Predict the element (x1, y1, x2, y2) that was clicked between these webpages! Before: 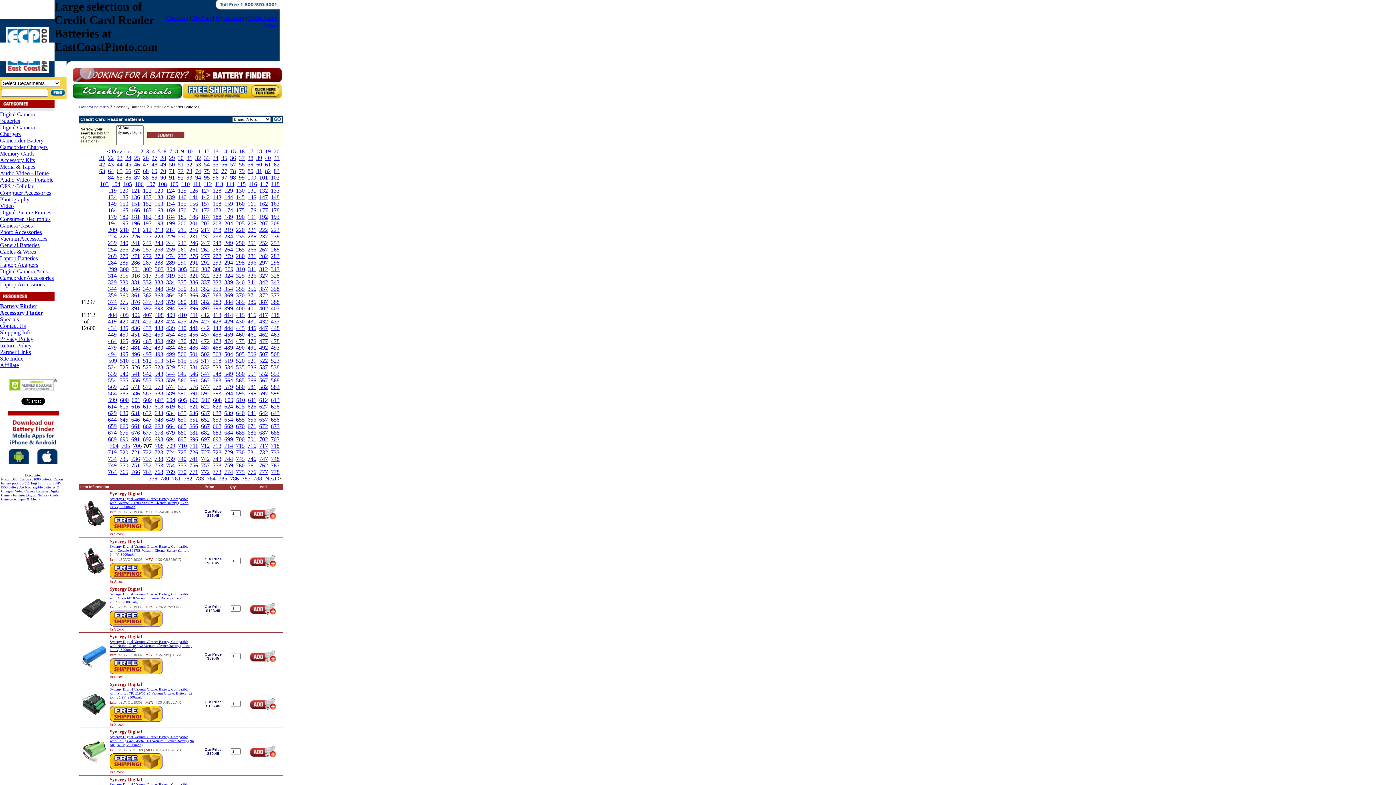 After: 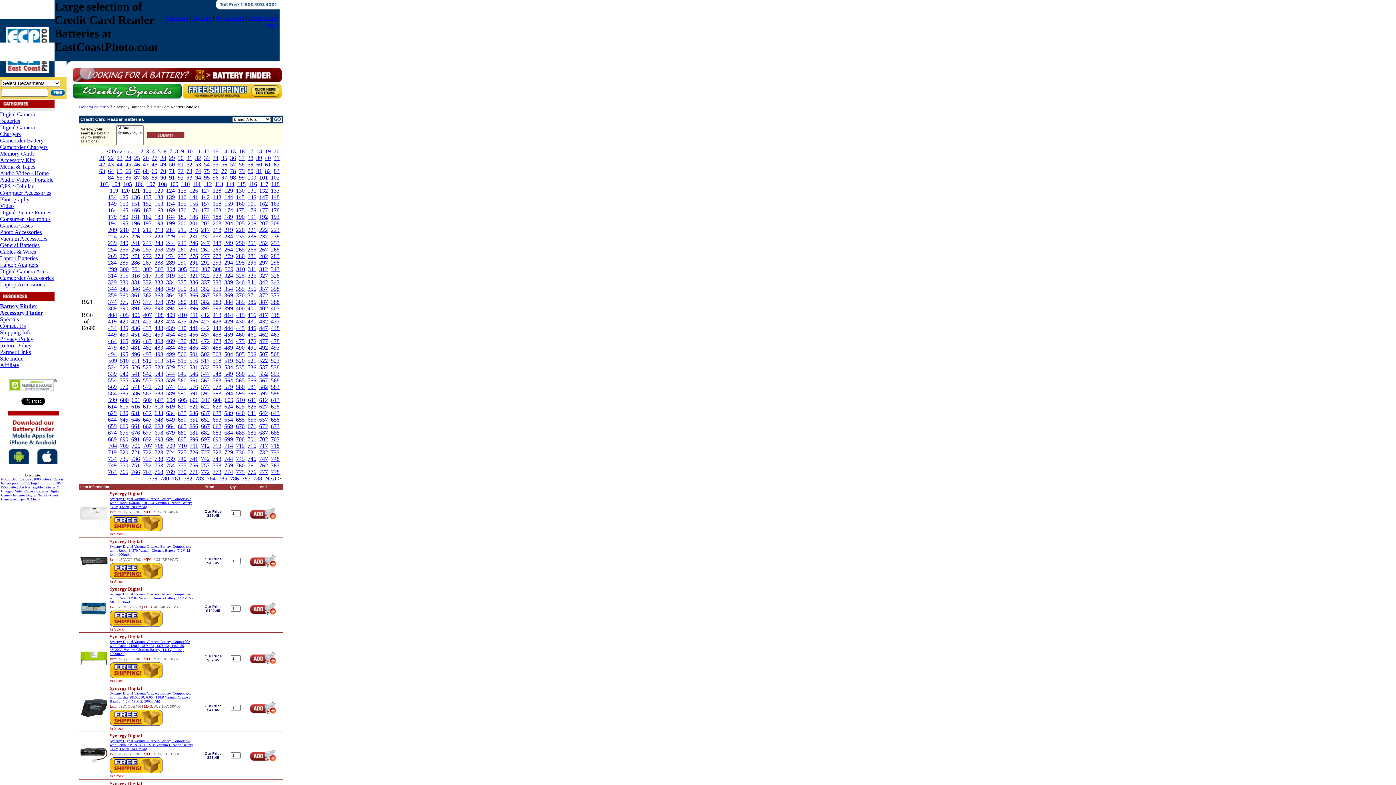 Action: bbox: (131, 187, 140, 193) label: 121